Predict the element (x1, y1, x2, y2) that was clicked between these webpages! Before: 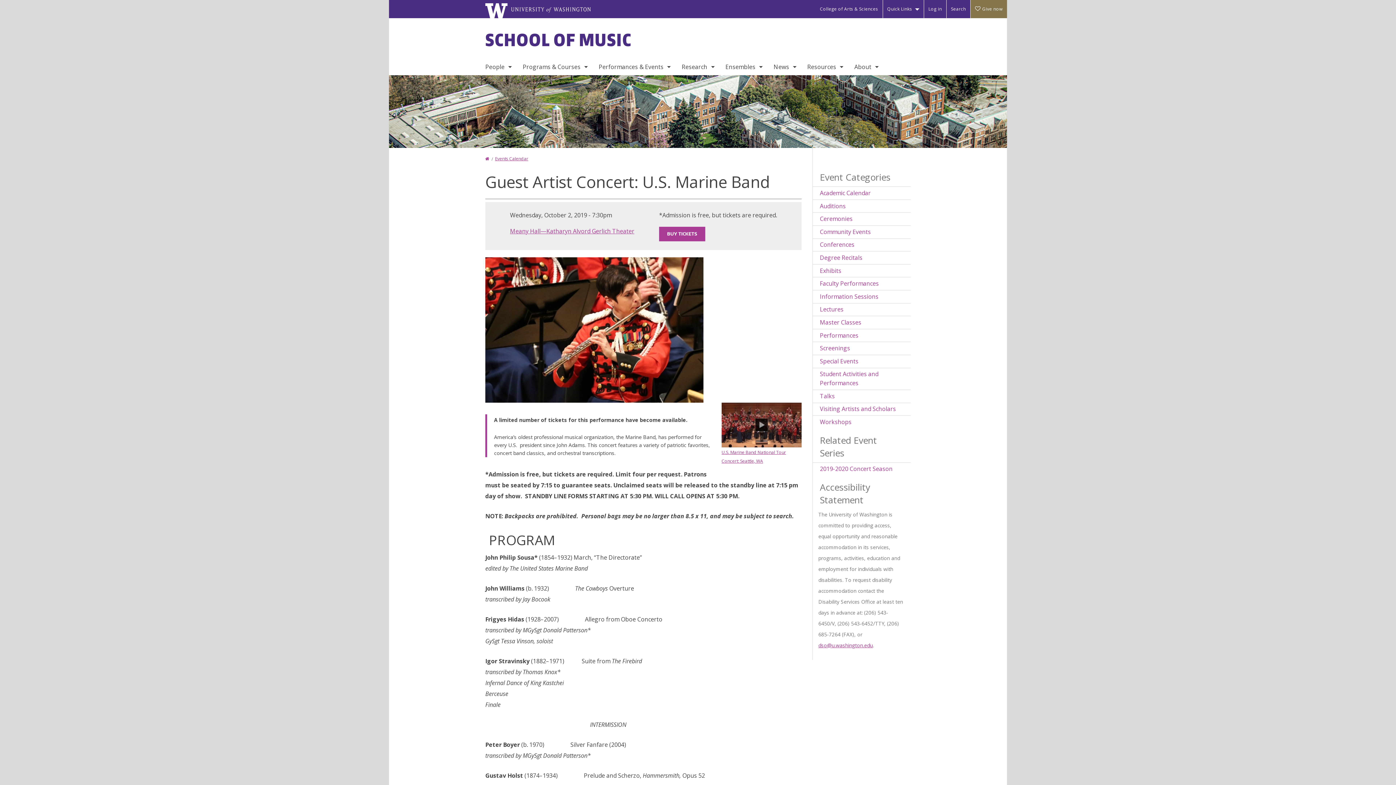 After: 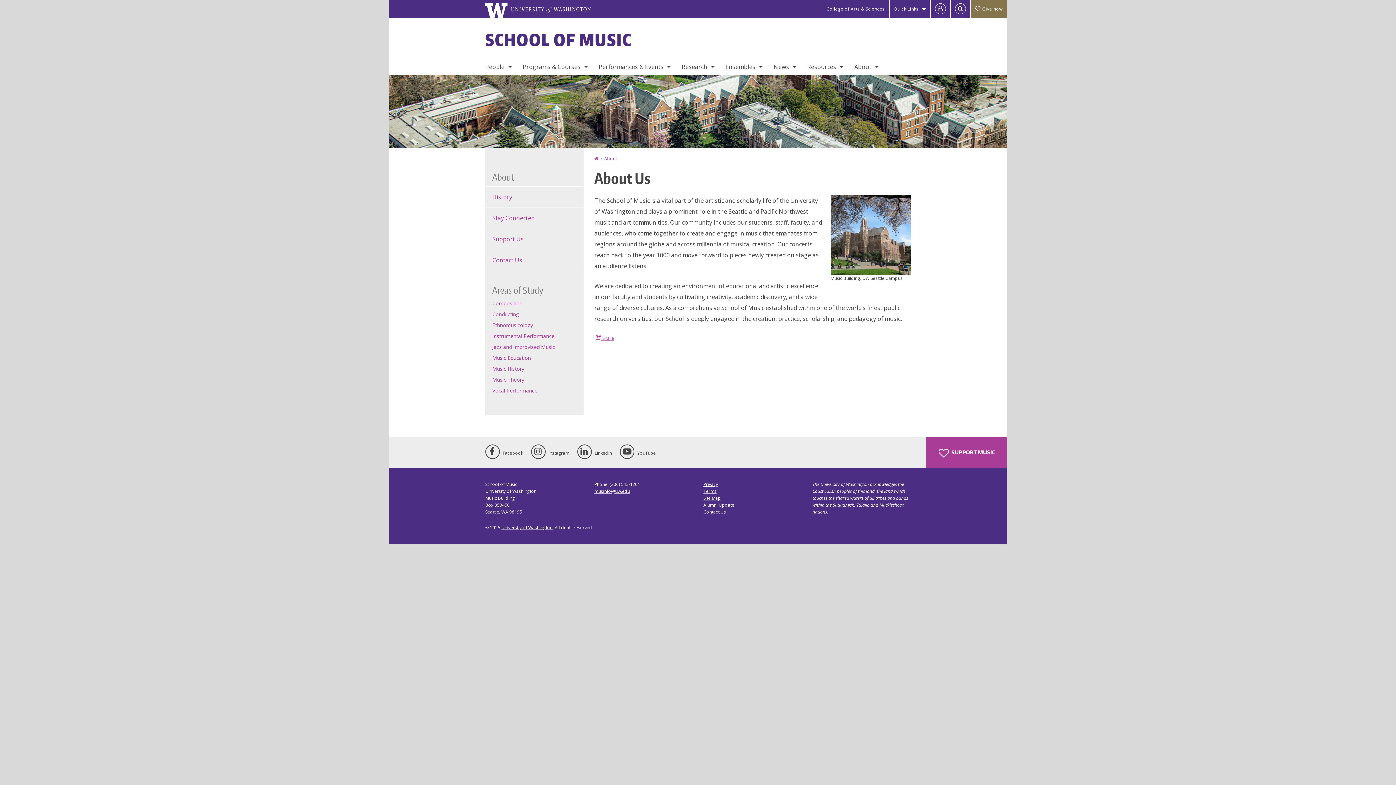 Action: bbox: (849, 58, 884, 75) label: About